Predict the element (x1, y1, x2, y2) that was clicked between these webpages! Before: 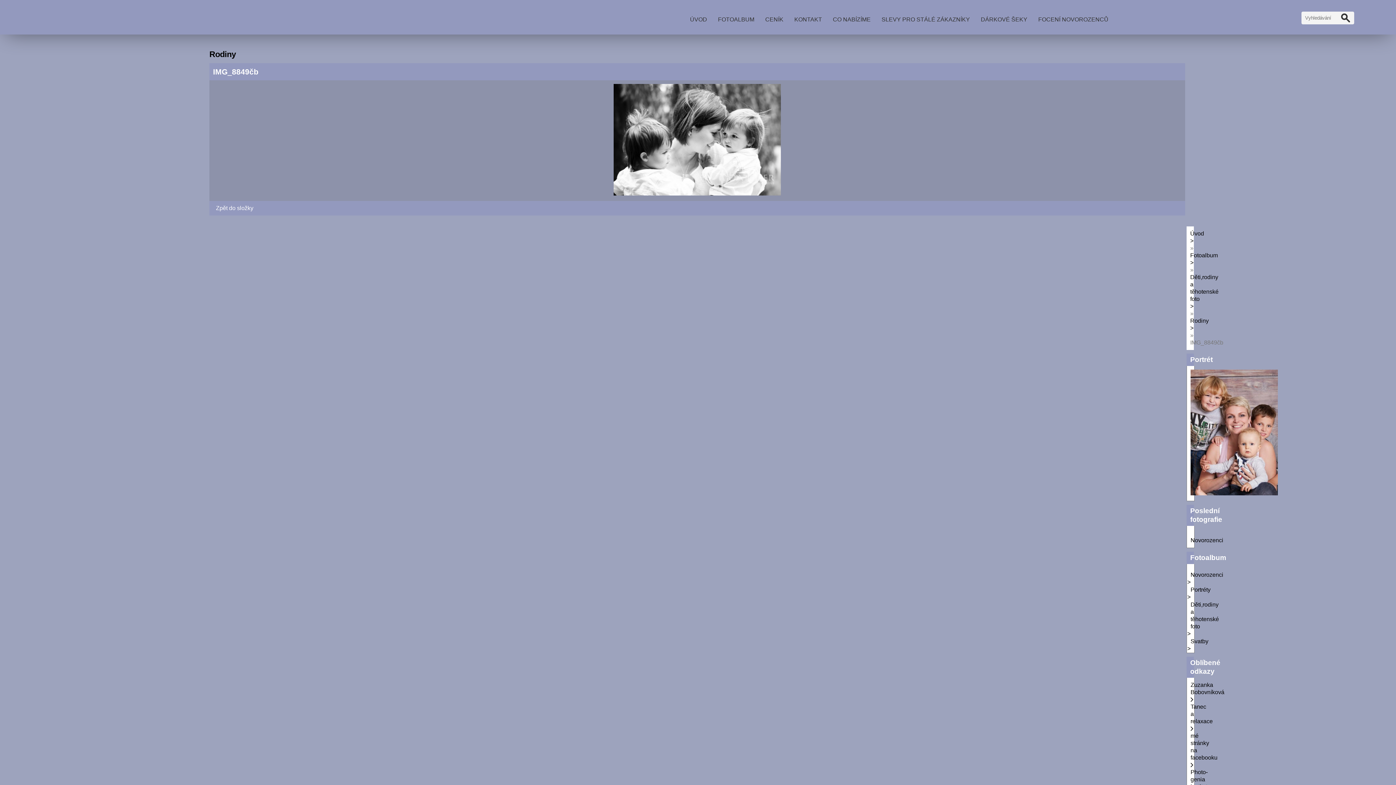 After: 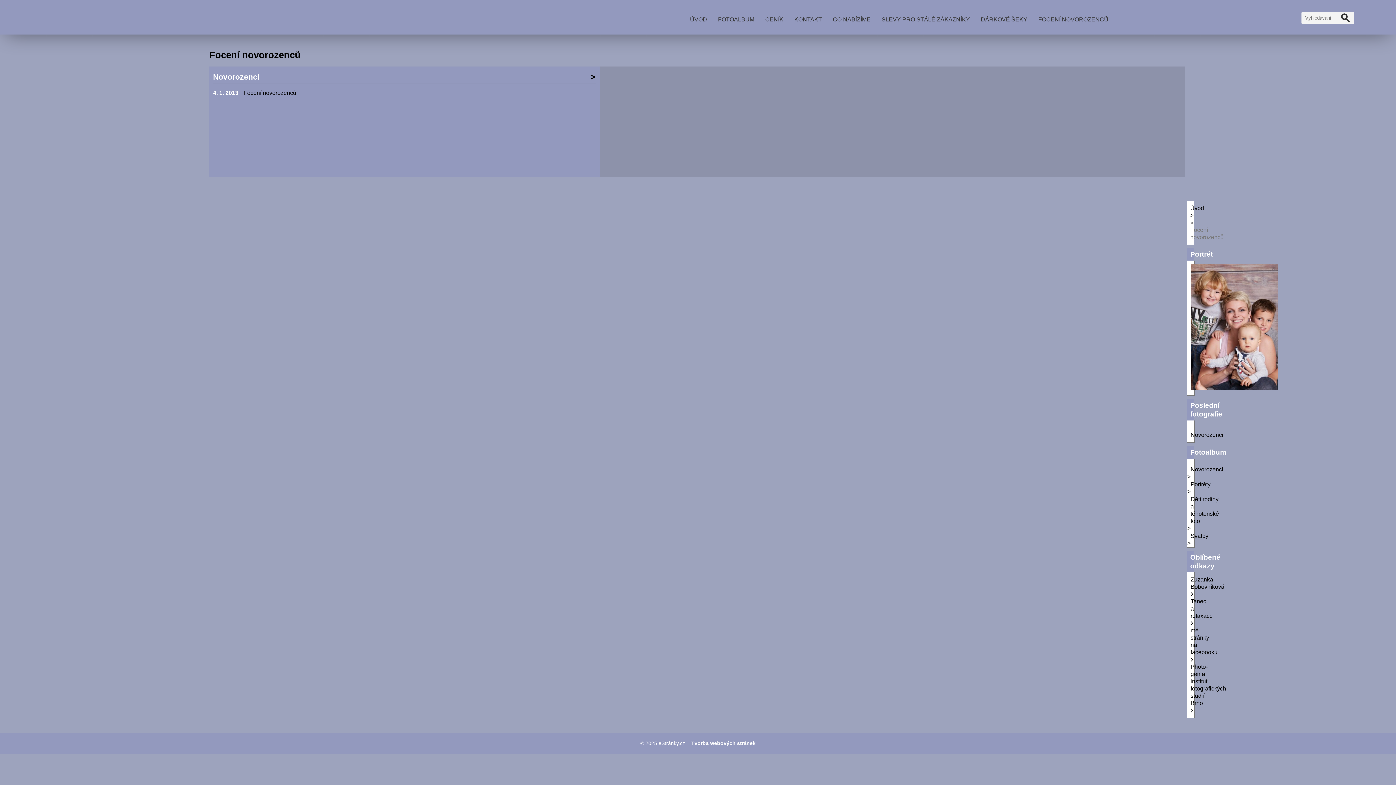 Action: label: FOCENÍ NOVOROZENCŮ bbox: (1034, 12, 1112, 26)